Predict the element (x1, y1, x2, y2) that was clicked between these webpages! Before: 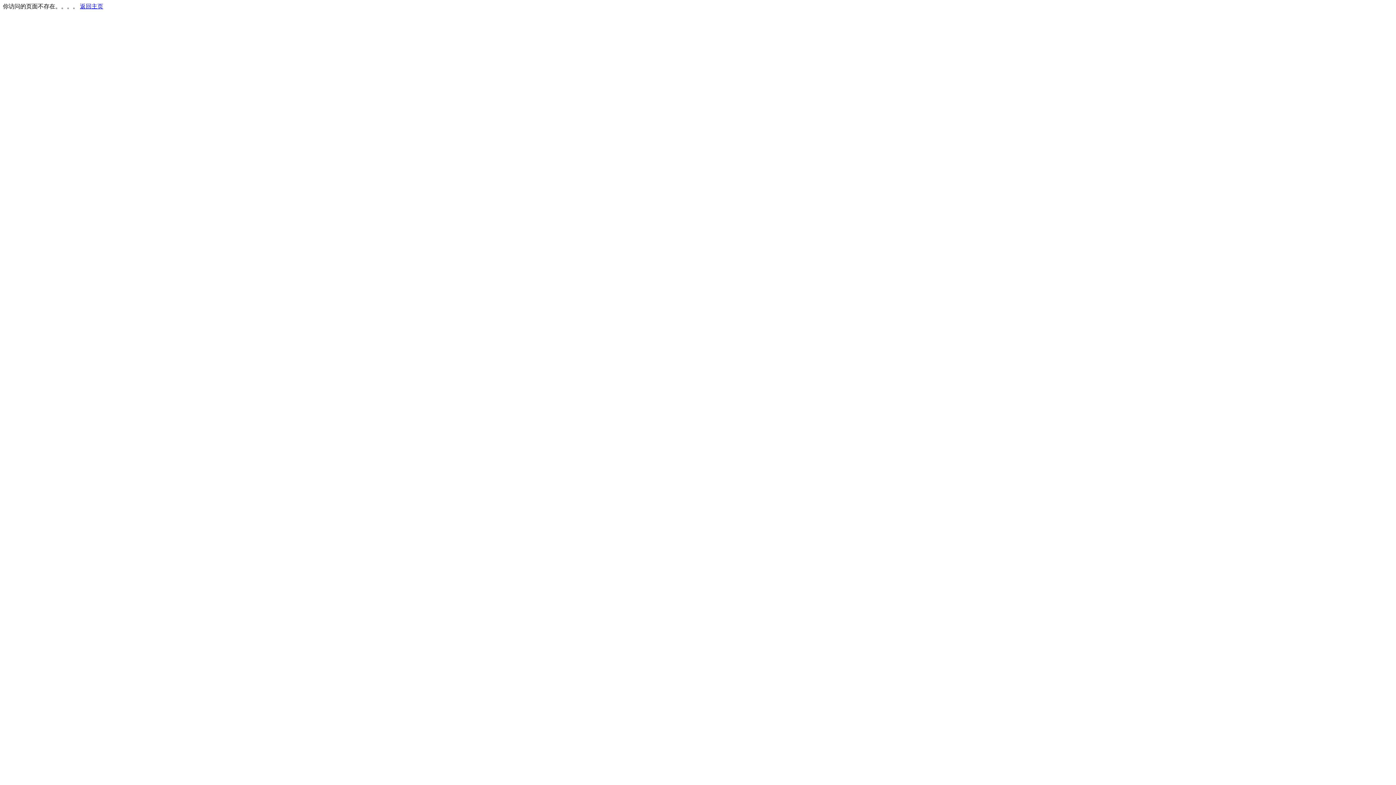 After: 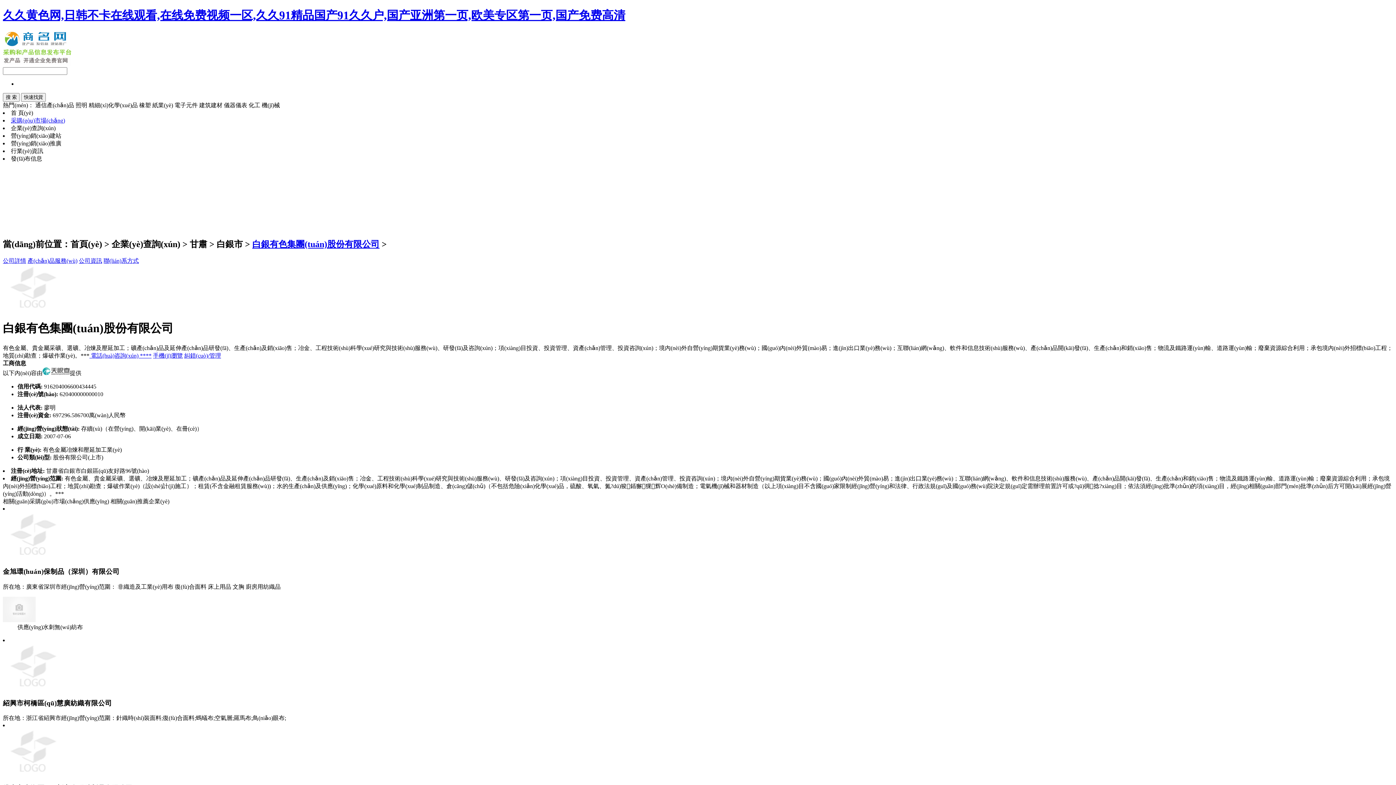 Action: label: 返回主页 bbox: (80, 3, 103, 9)